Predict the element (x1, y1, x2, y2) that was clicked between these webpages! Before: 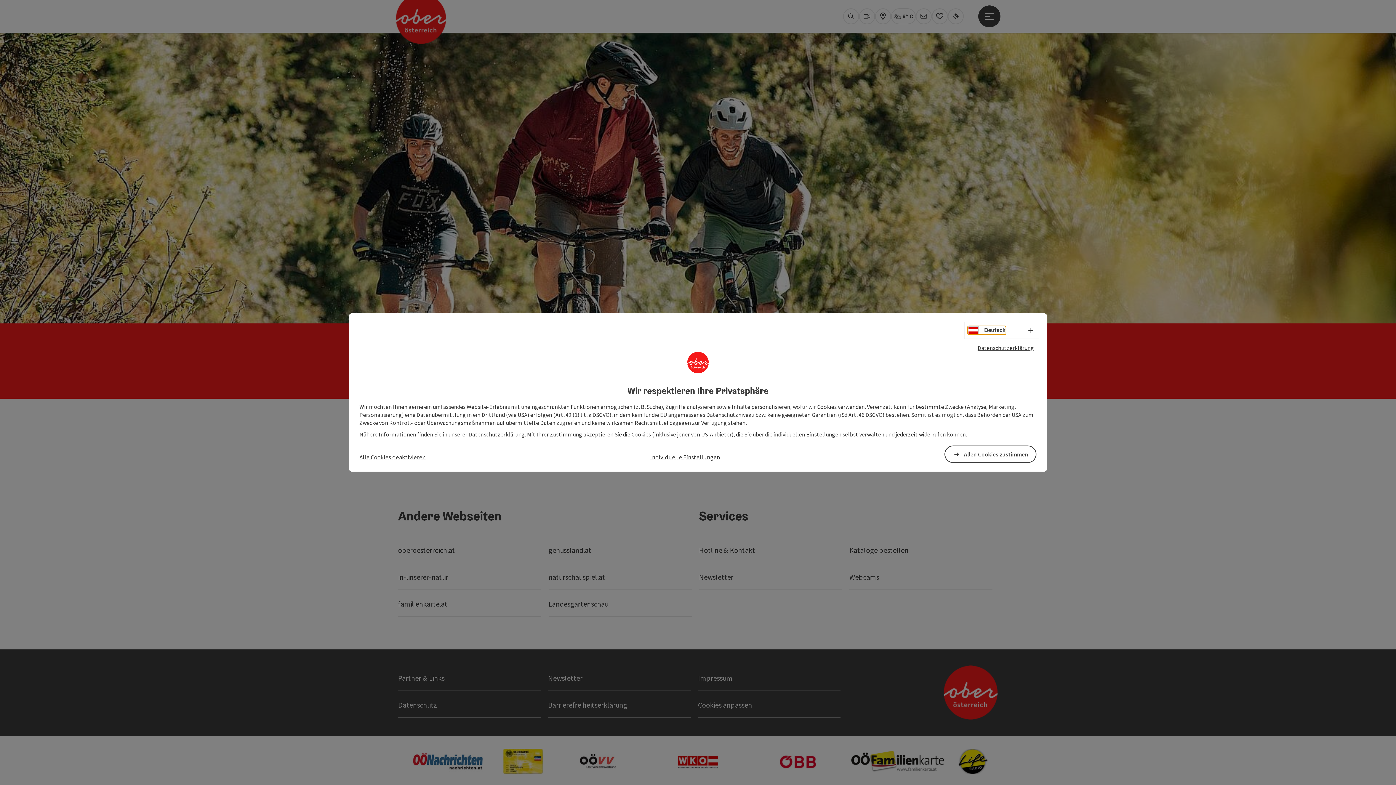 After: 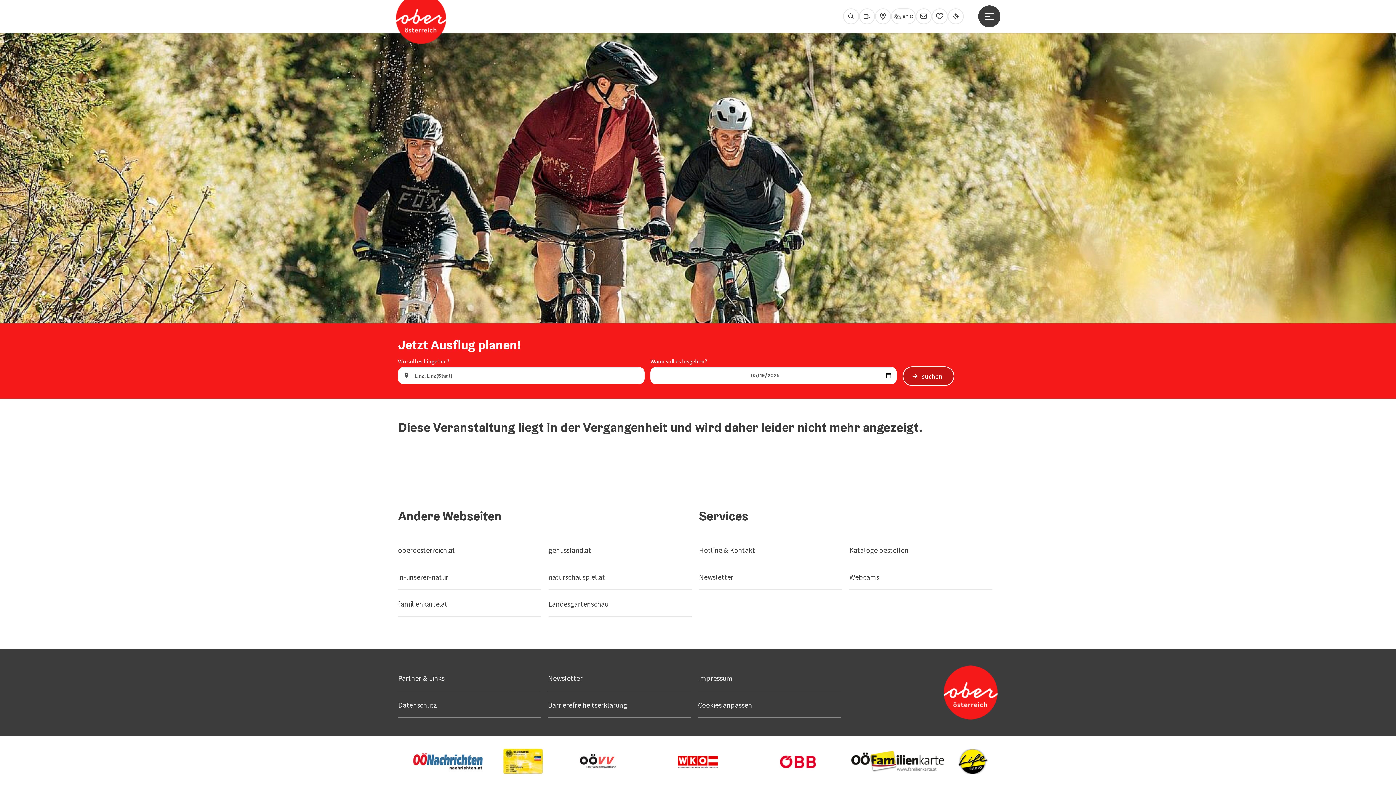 Action: bbox: (359, 452, 425, 461) label: Alle Cookies deaktivieren